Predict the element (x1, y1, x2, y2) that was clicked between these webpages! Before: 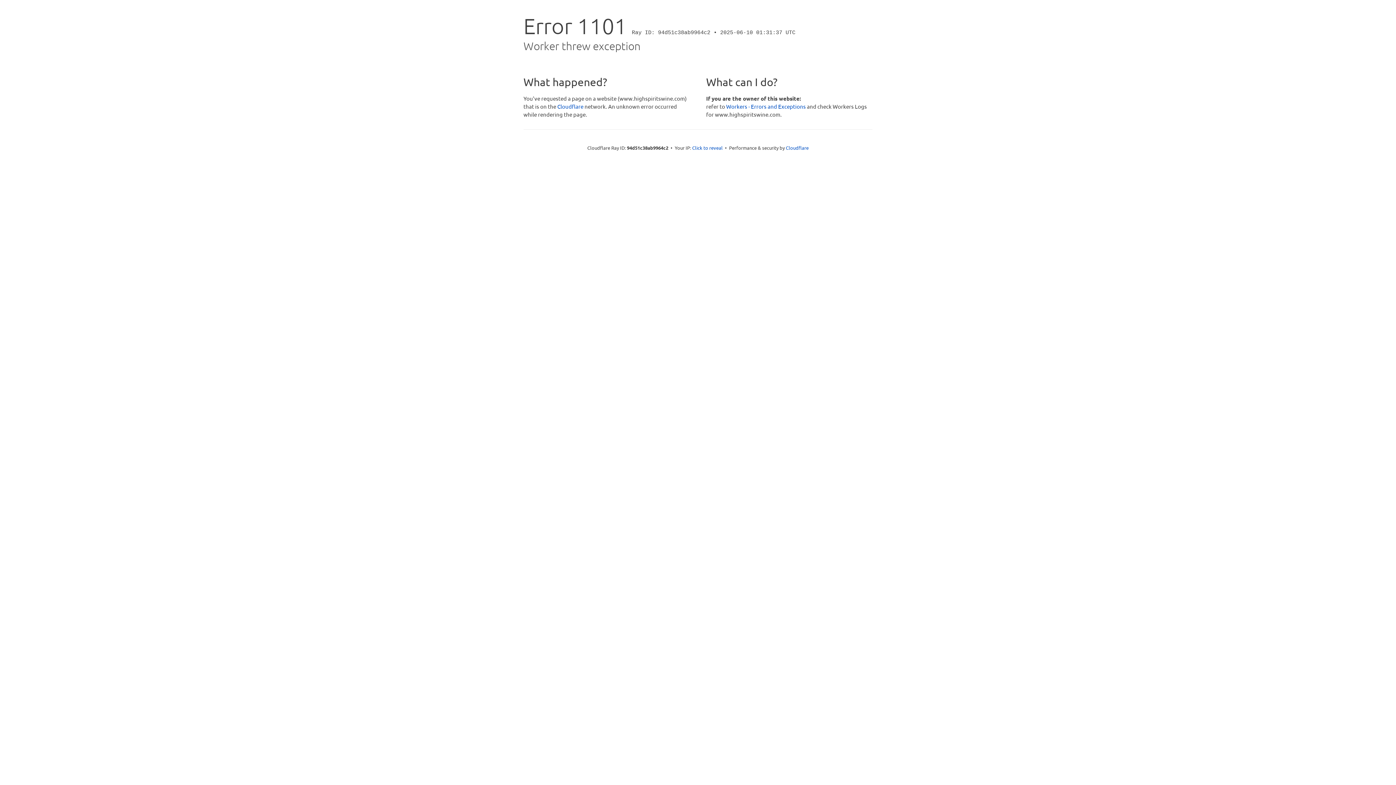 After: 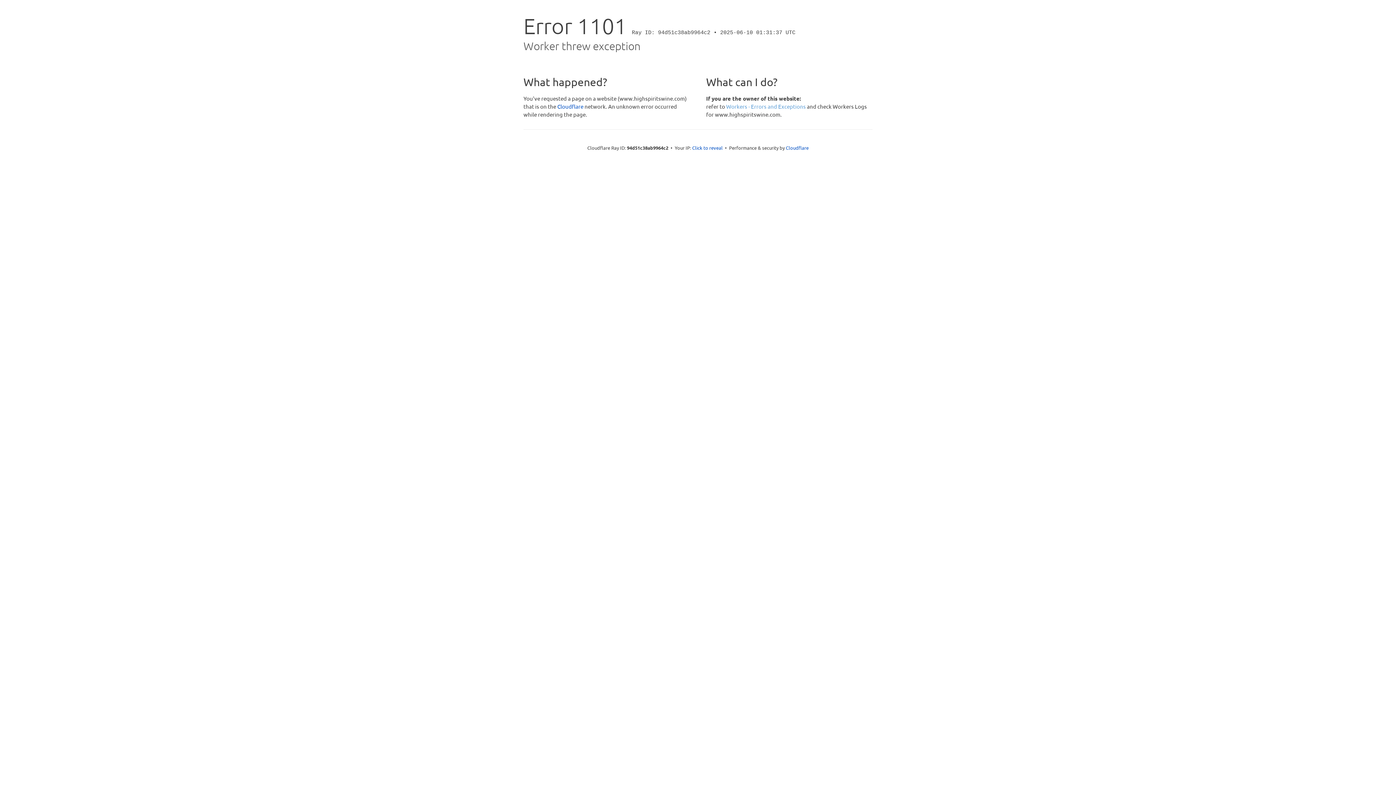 Action: bbox: (726, 102, 806, 109) label: Workers - Errors and Exceptions